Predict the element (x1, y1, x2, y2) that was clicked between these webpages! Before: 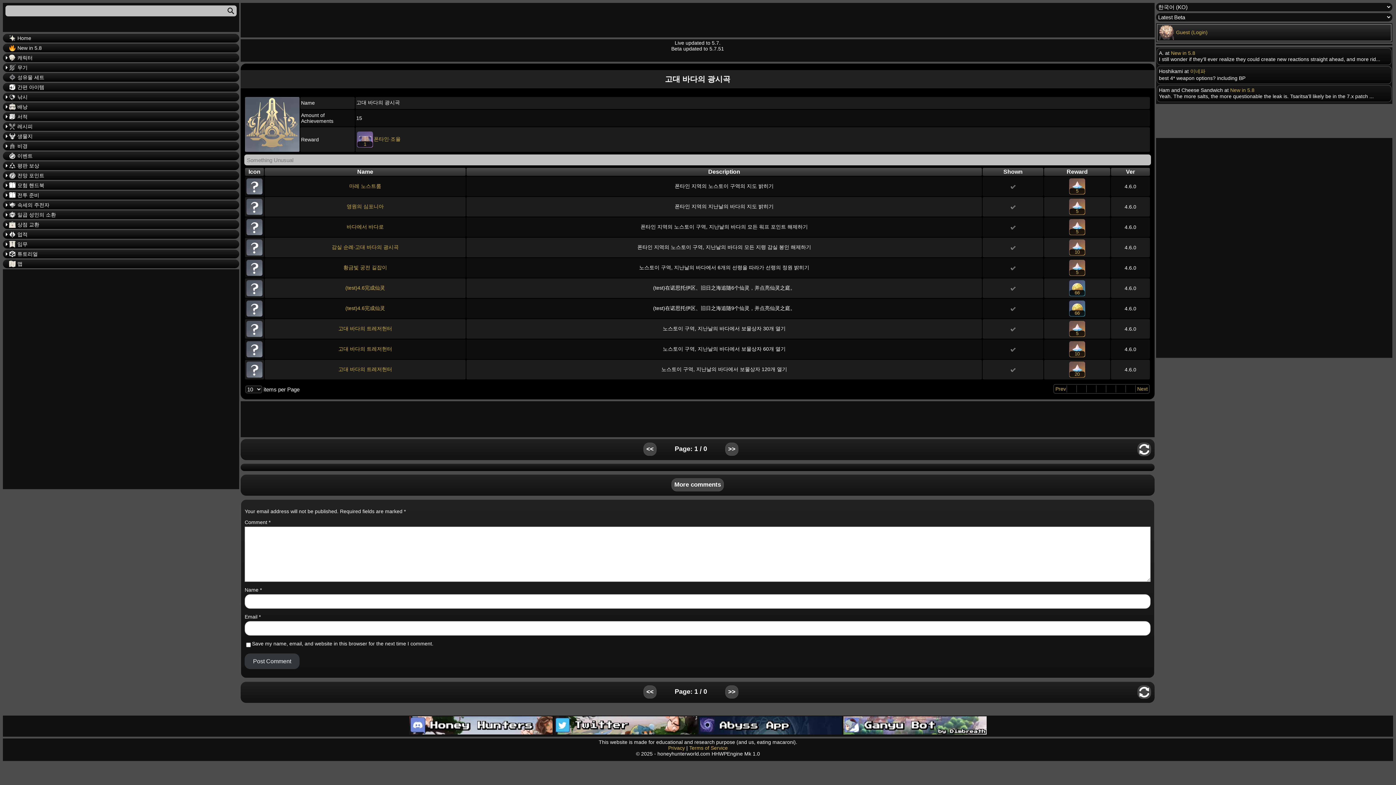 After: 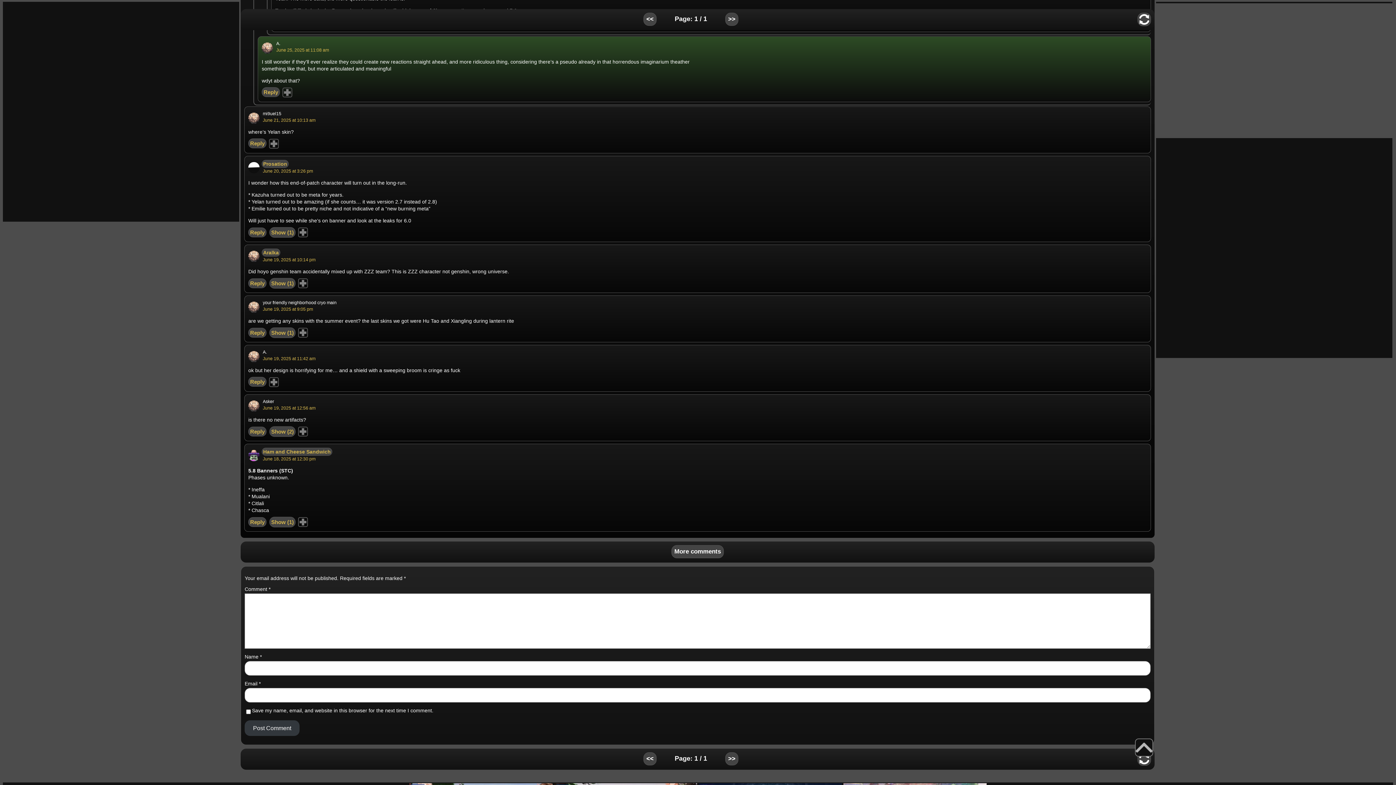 Action: bbox: (1171, 50, 1195, 56) label: New in 5.8